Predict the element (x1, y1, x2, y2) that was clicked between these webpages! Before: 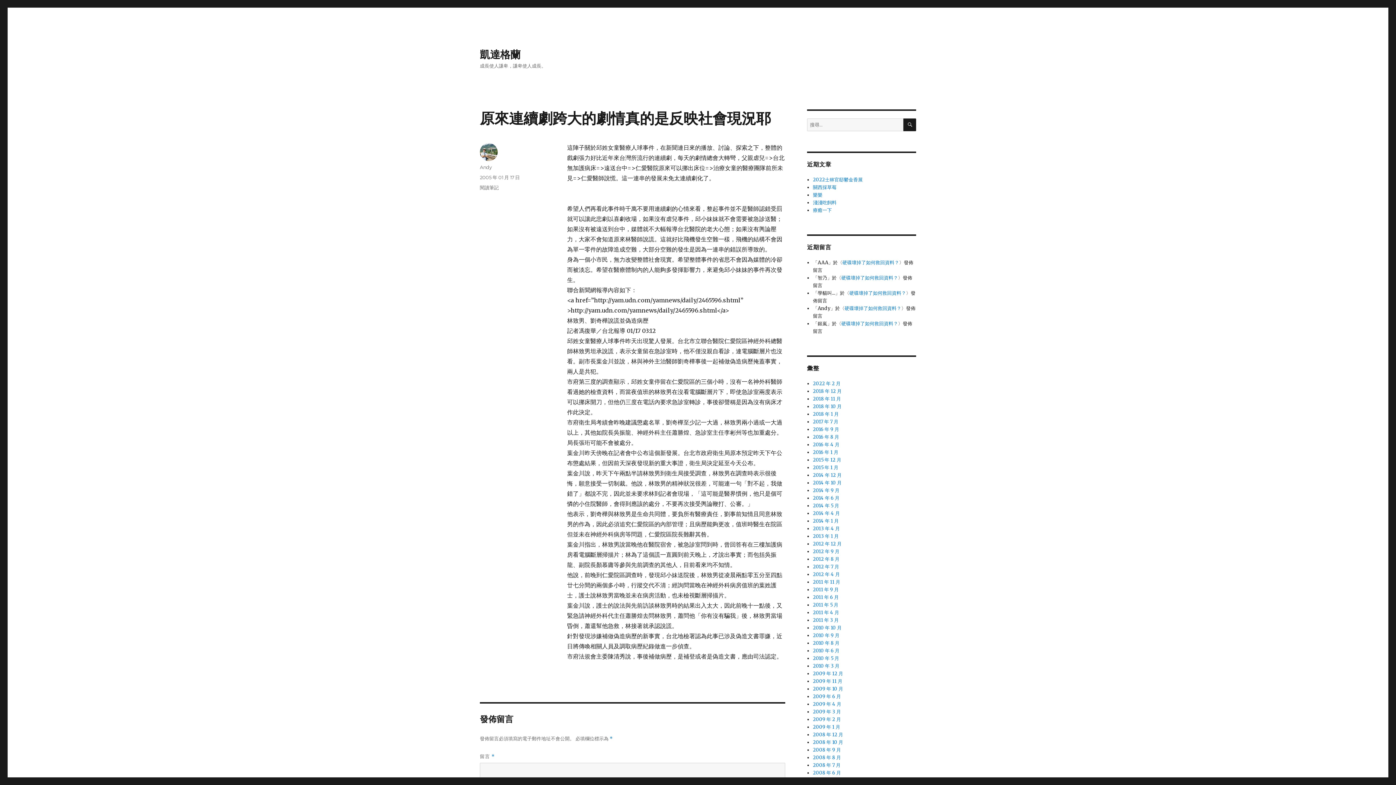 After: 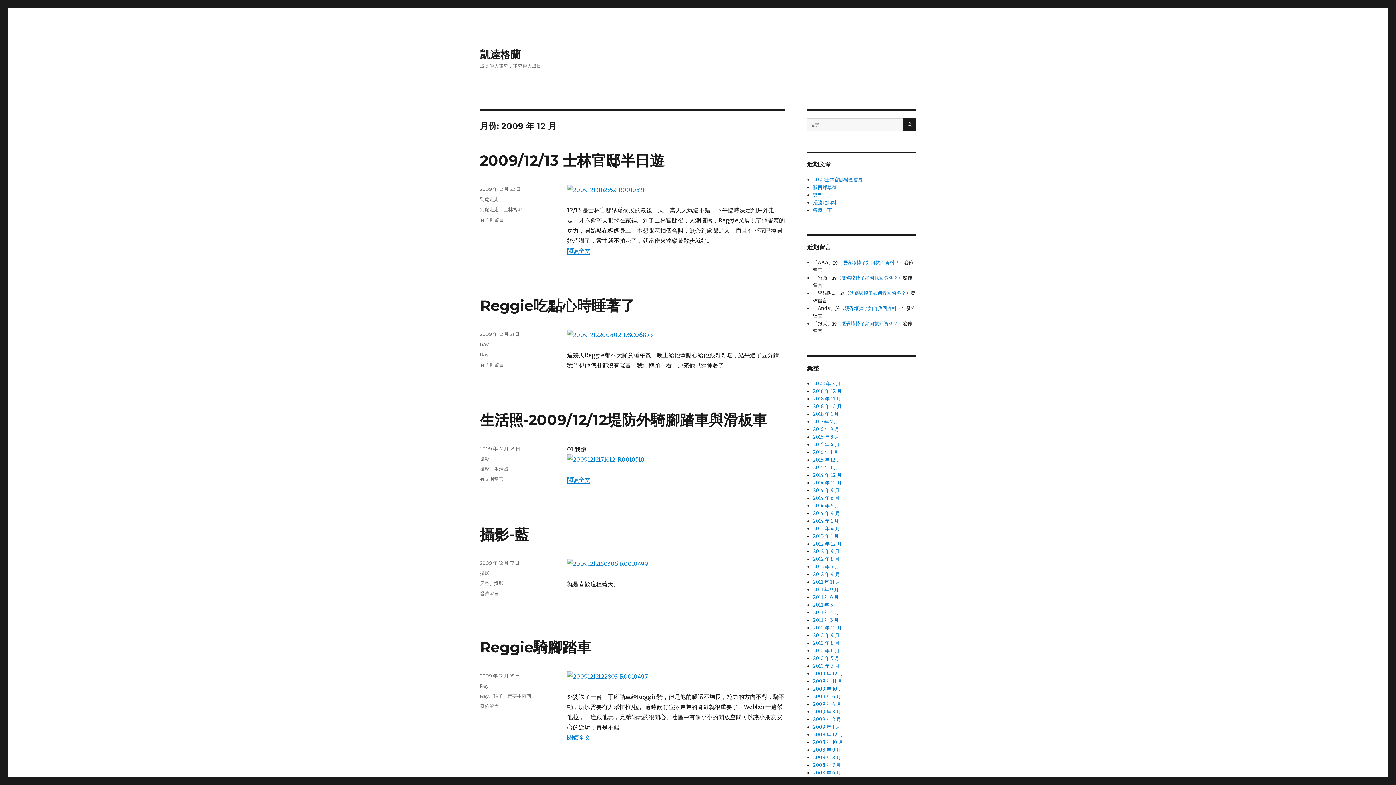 Action: label: 2009 年 12 月 bbox: (813, 670, 843, 677)